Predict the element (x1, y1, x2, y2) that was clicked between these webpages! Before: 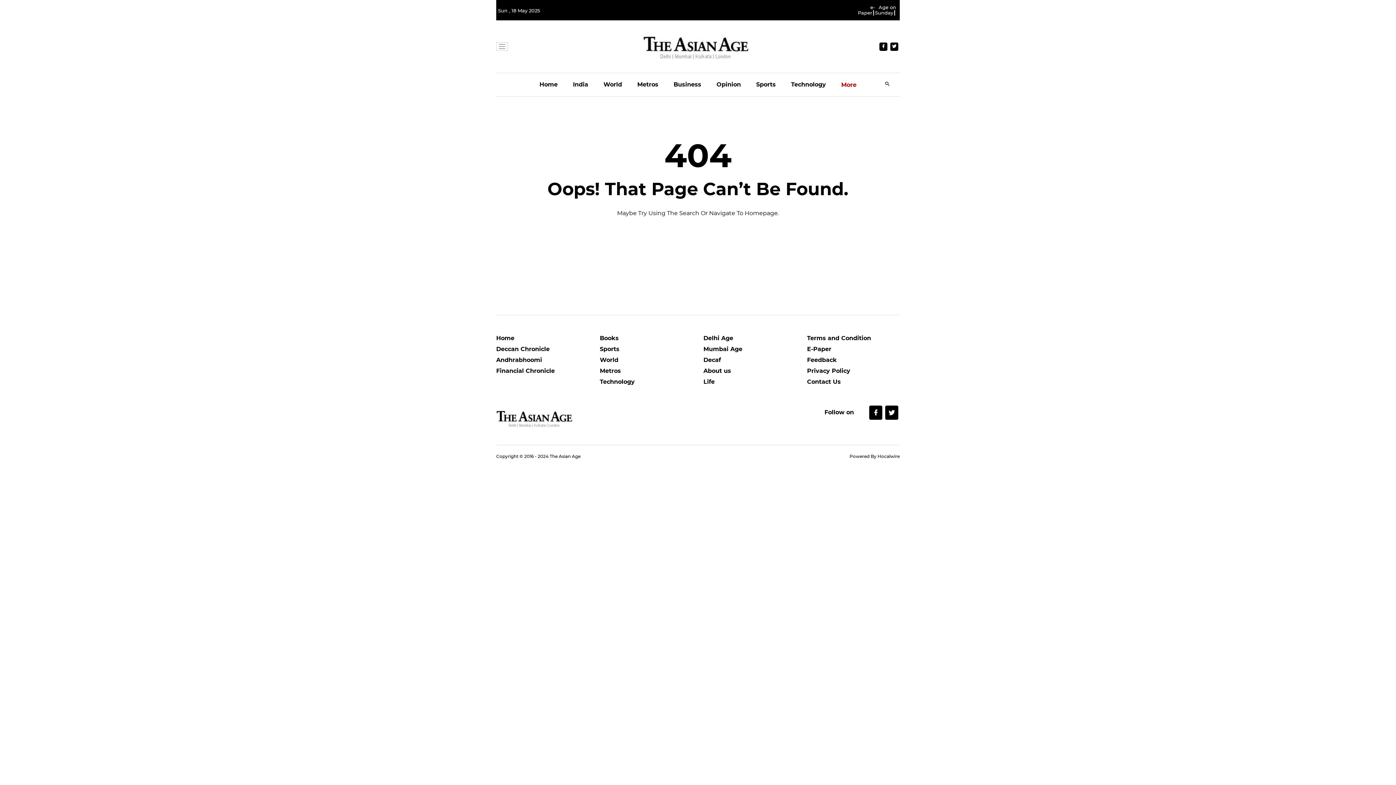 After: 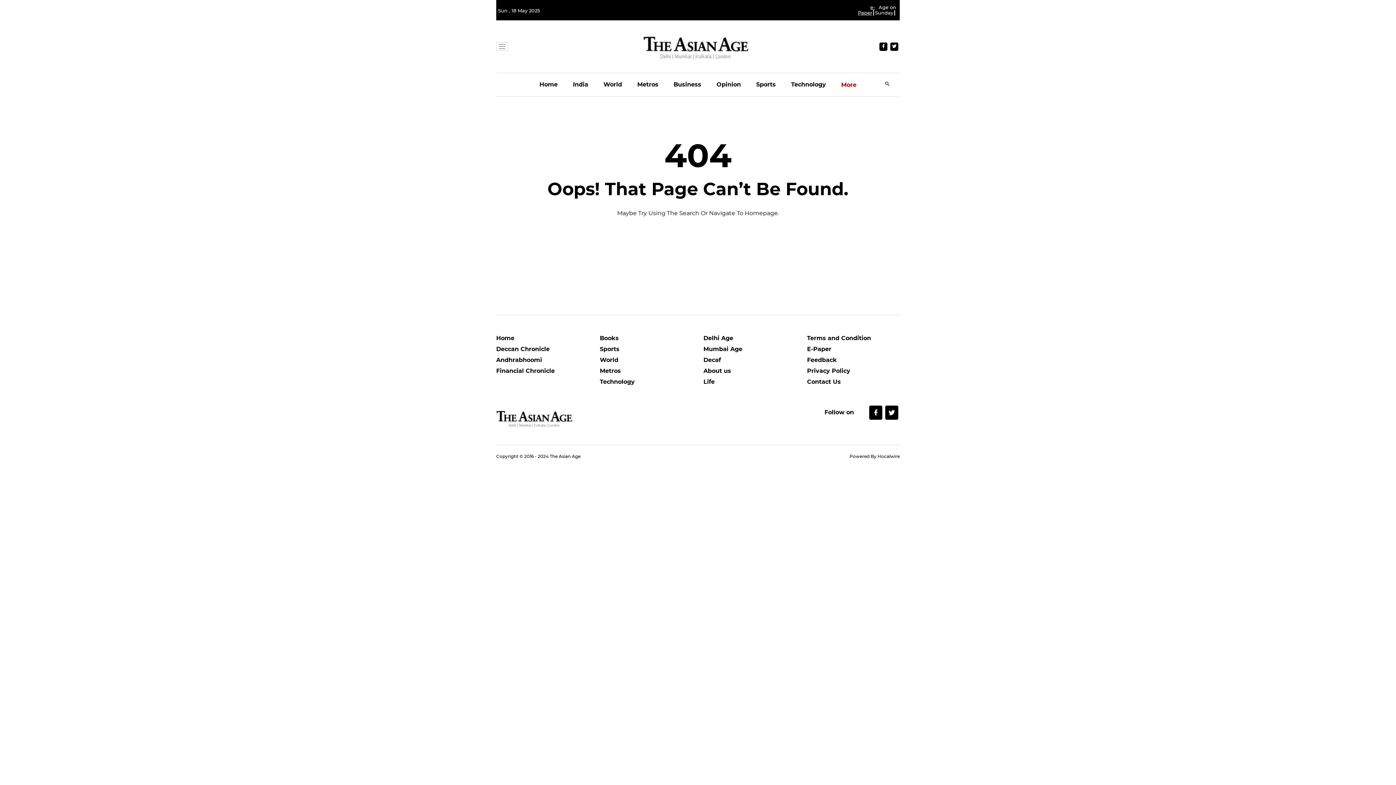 Action: bbox: (858, 4, 875, 15) label: e-Paper